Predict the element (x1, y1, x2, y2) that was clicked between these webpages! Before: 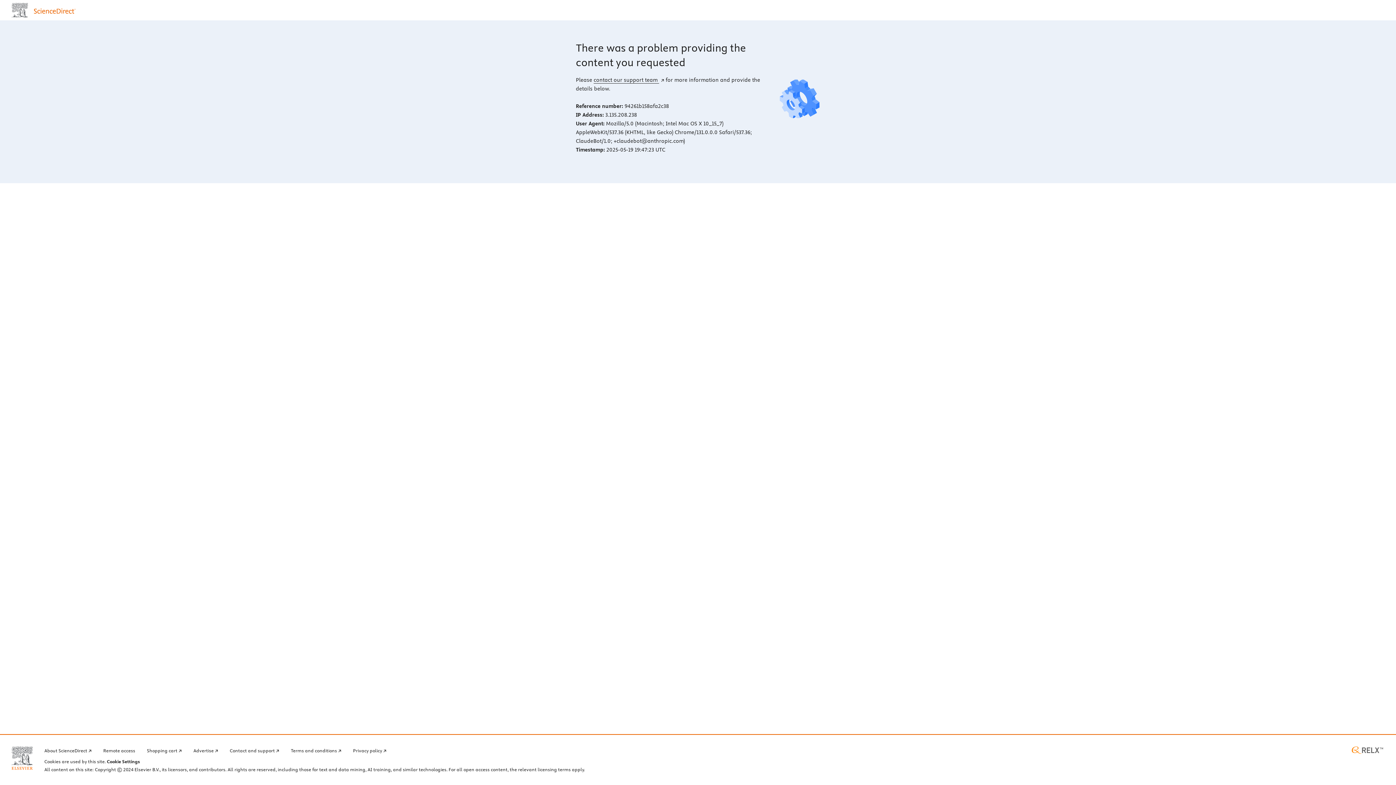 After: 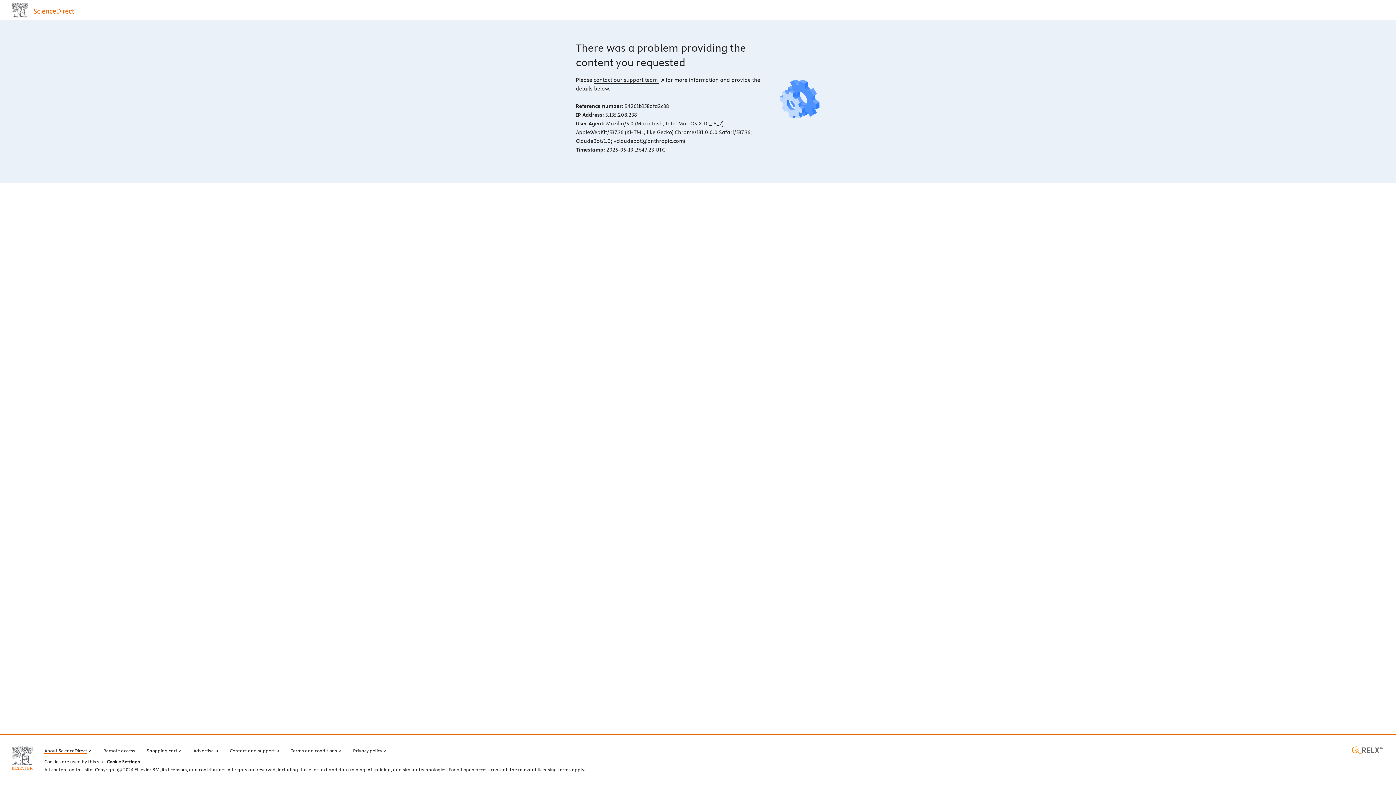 Action: bbox: (44, 746, 91, 754) label: About ScienceDirect